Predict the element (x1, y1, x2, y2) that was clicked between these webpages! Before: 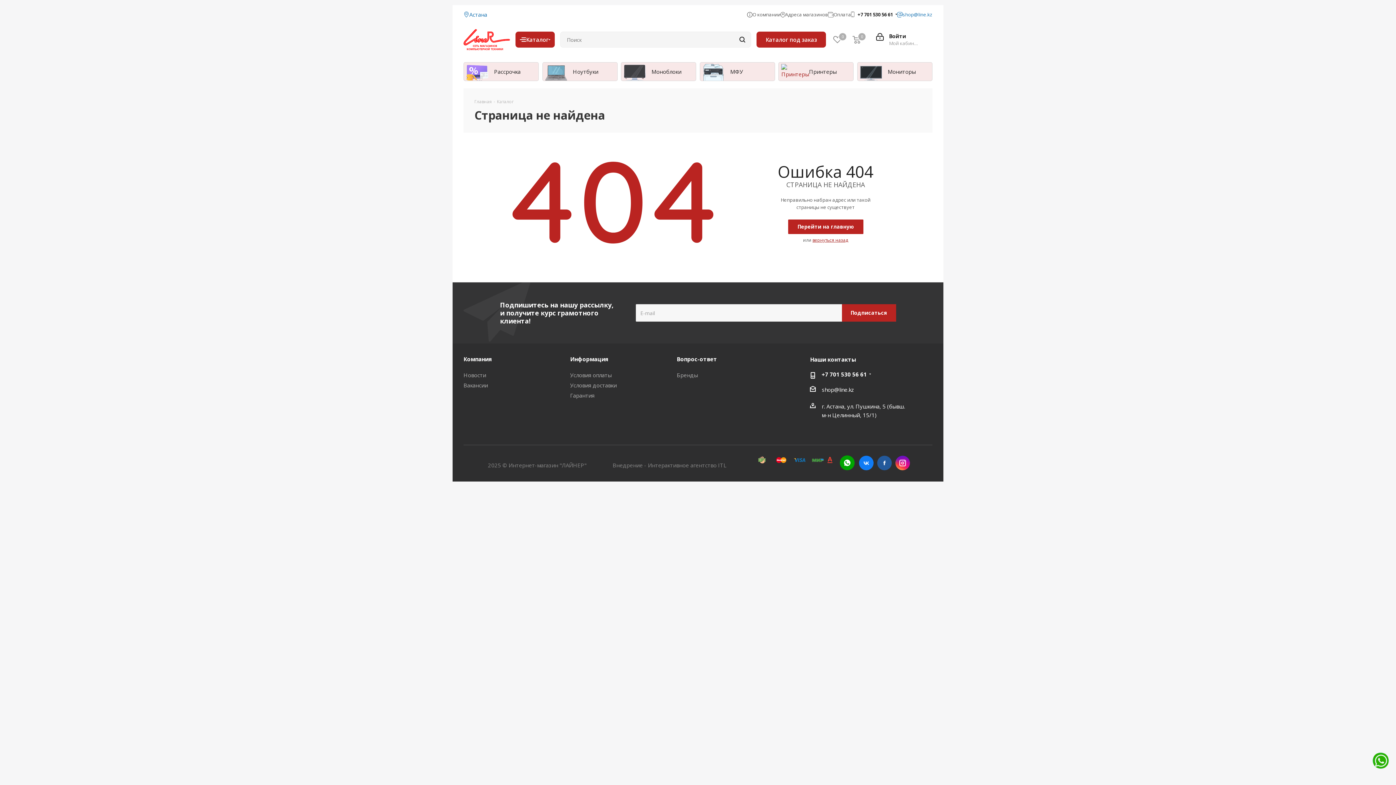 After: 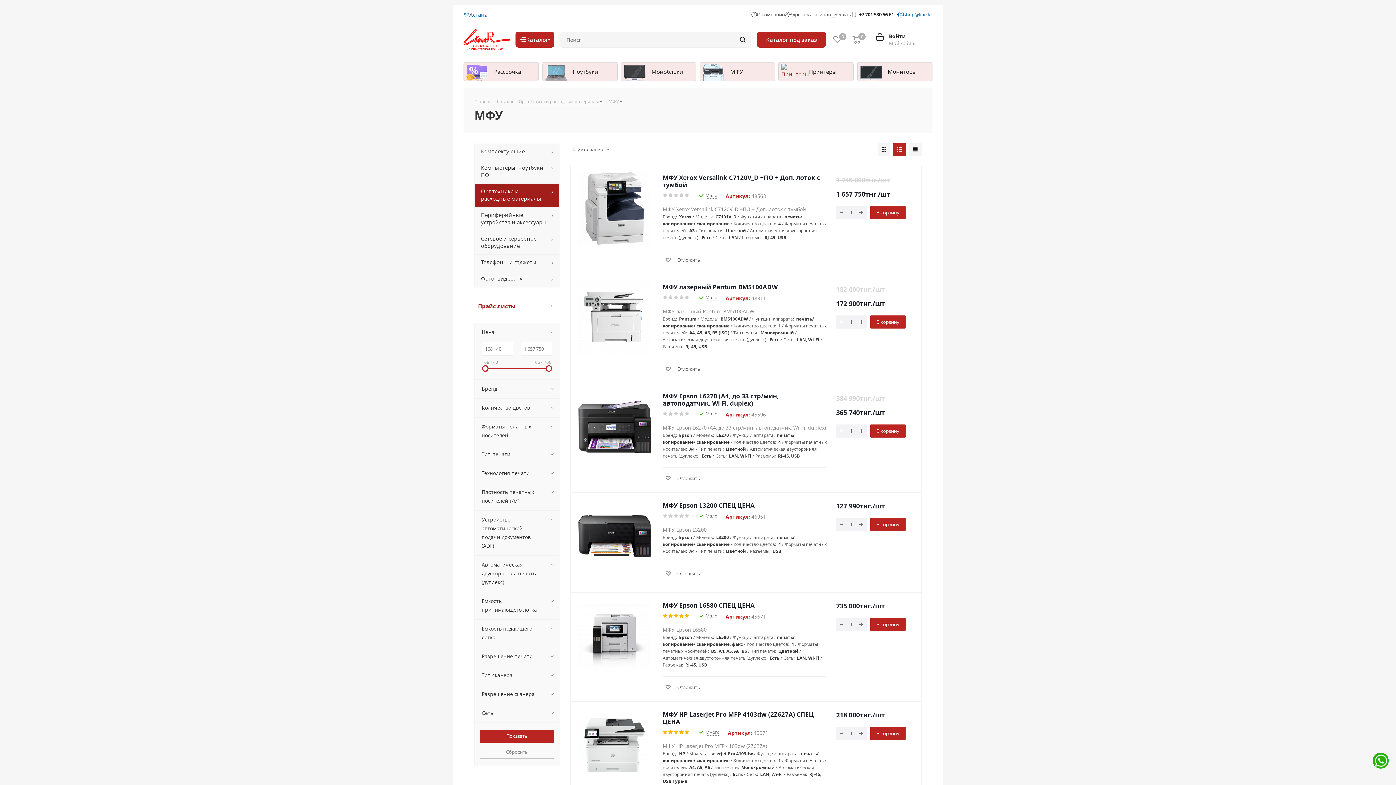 Action: bbox: (711, 67, 763, 76) label: МФУ